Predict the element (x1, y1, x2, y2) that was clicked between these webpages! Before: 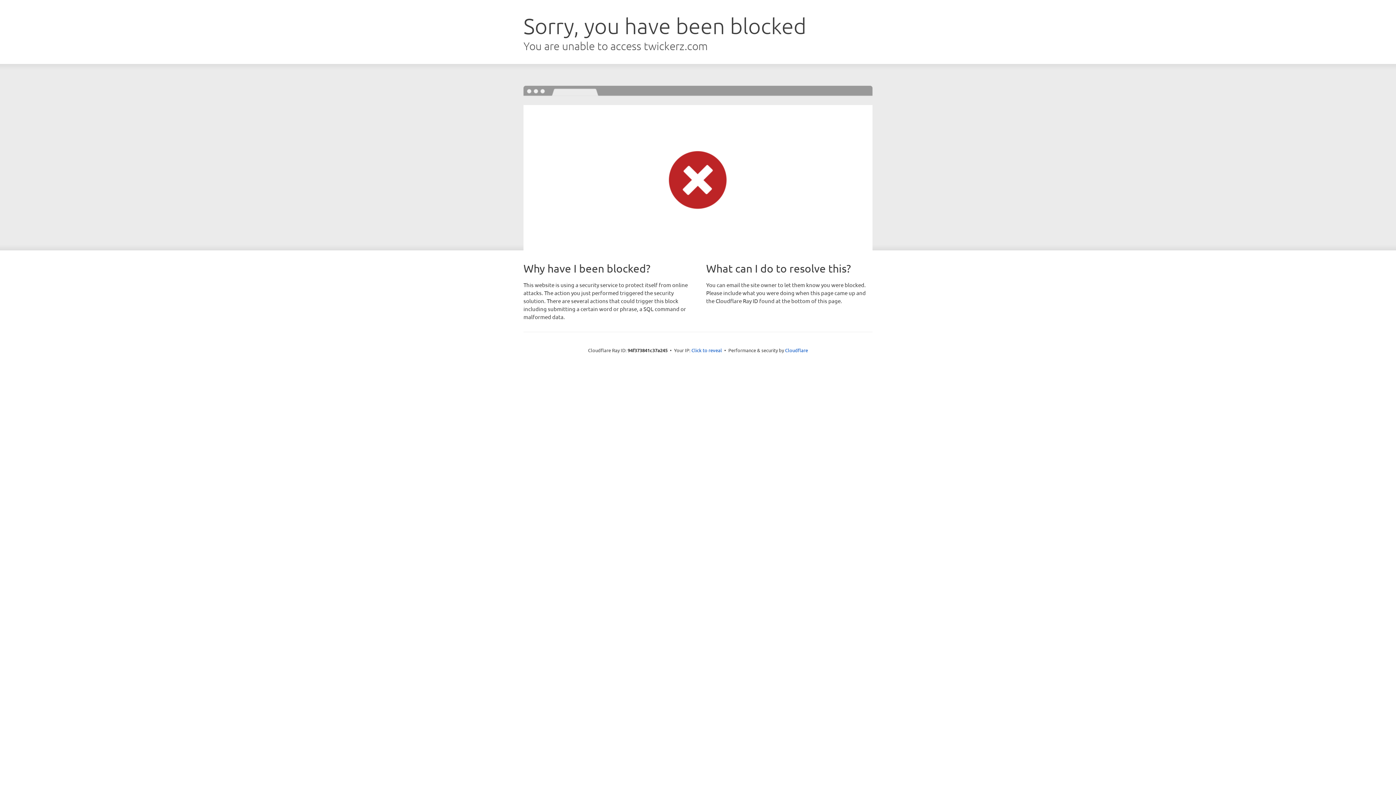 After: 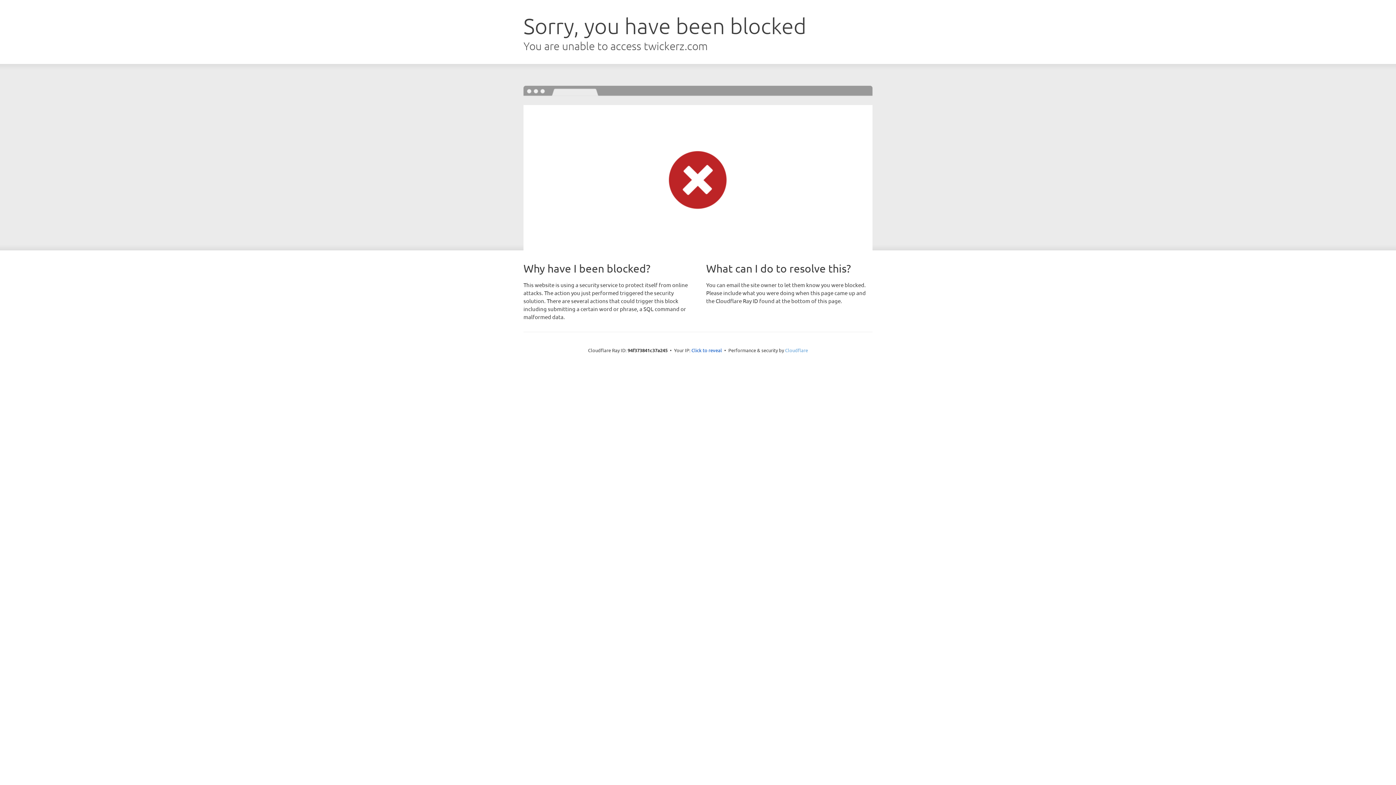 Action: label: Cloudflare bbox: (785, 347, 808, 353)